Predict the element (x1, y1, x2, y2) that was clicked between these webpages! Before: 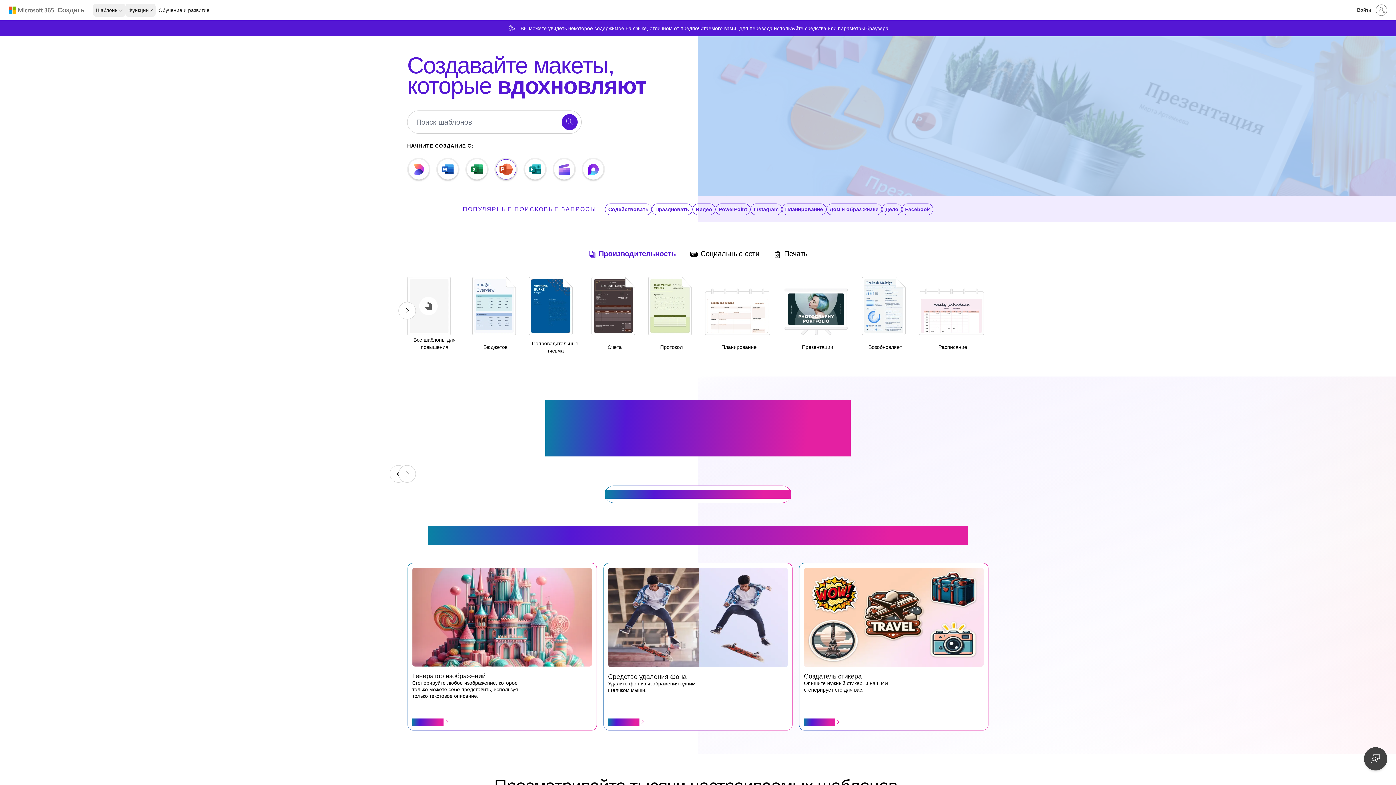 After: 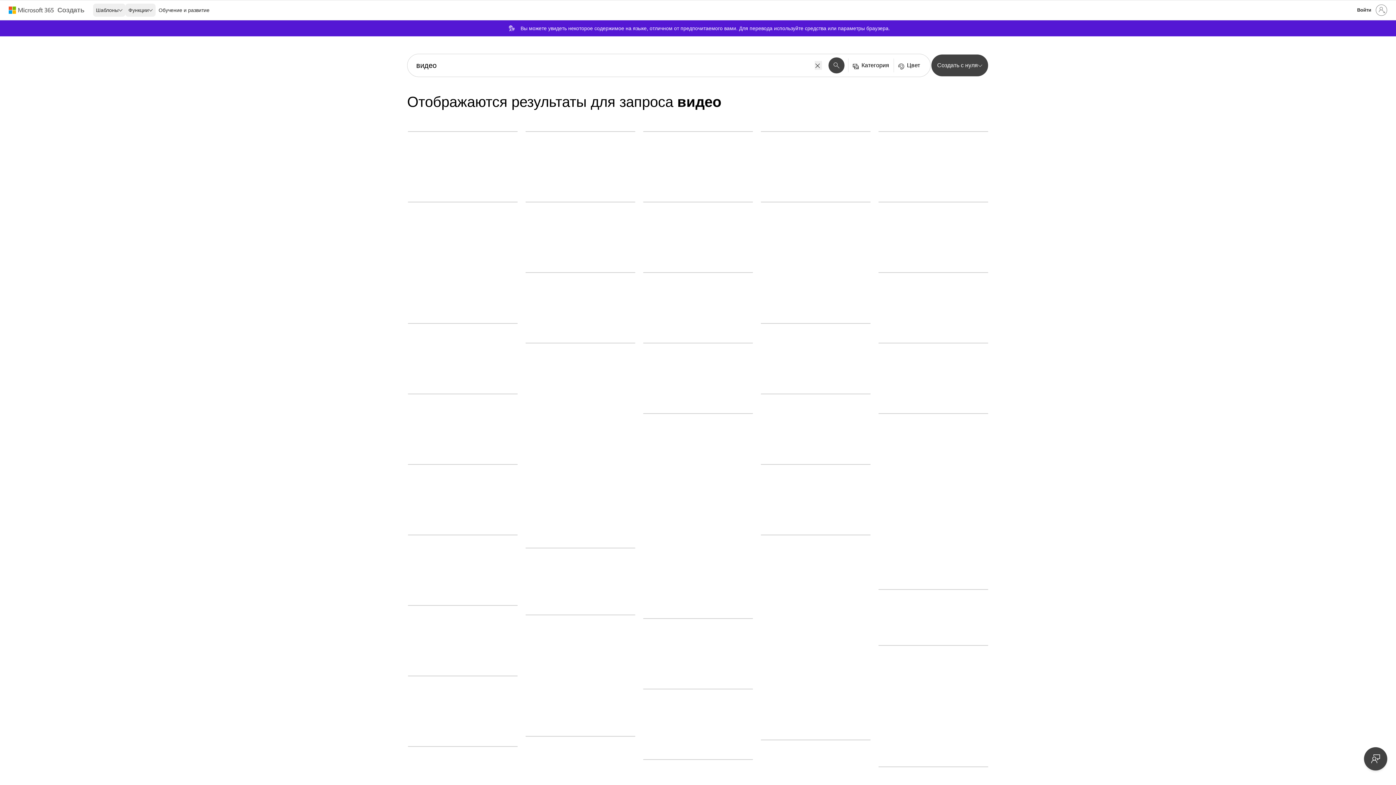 Action: bbox: (692, 203, 715, 215) label: See more "видео" templates